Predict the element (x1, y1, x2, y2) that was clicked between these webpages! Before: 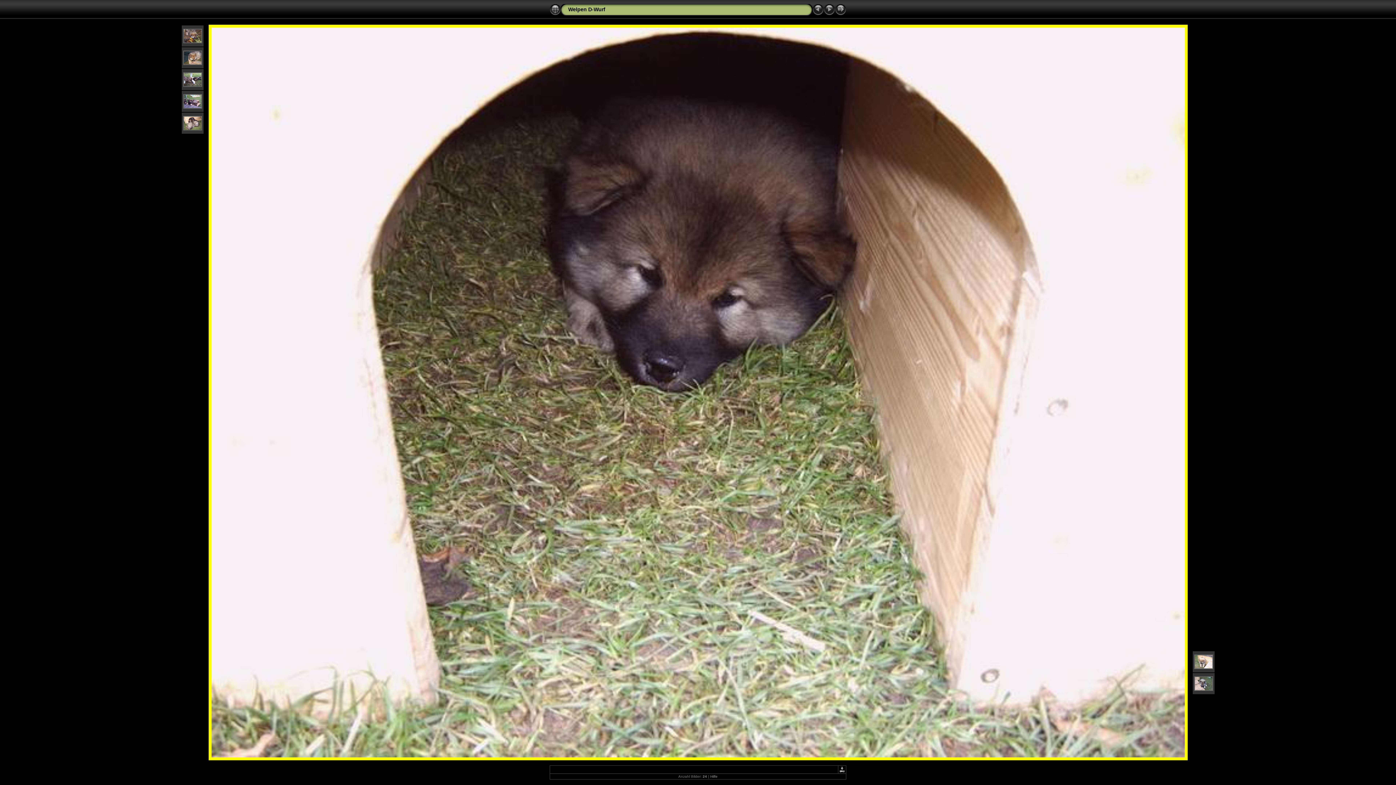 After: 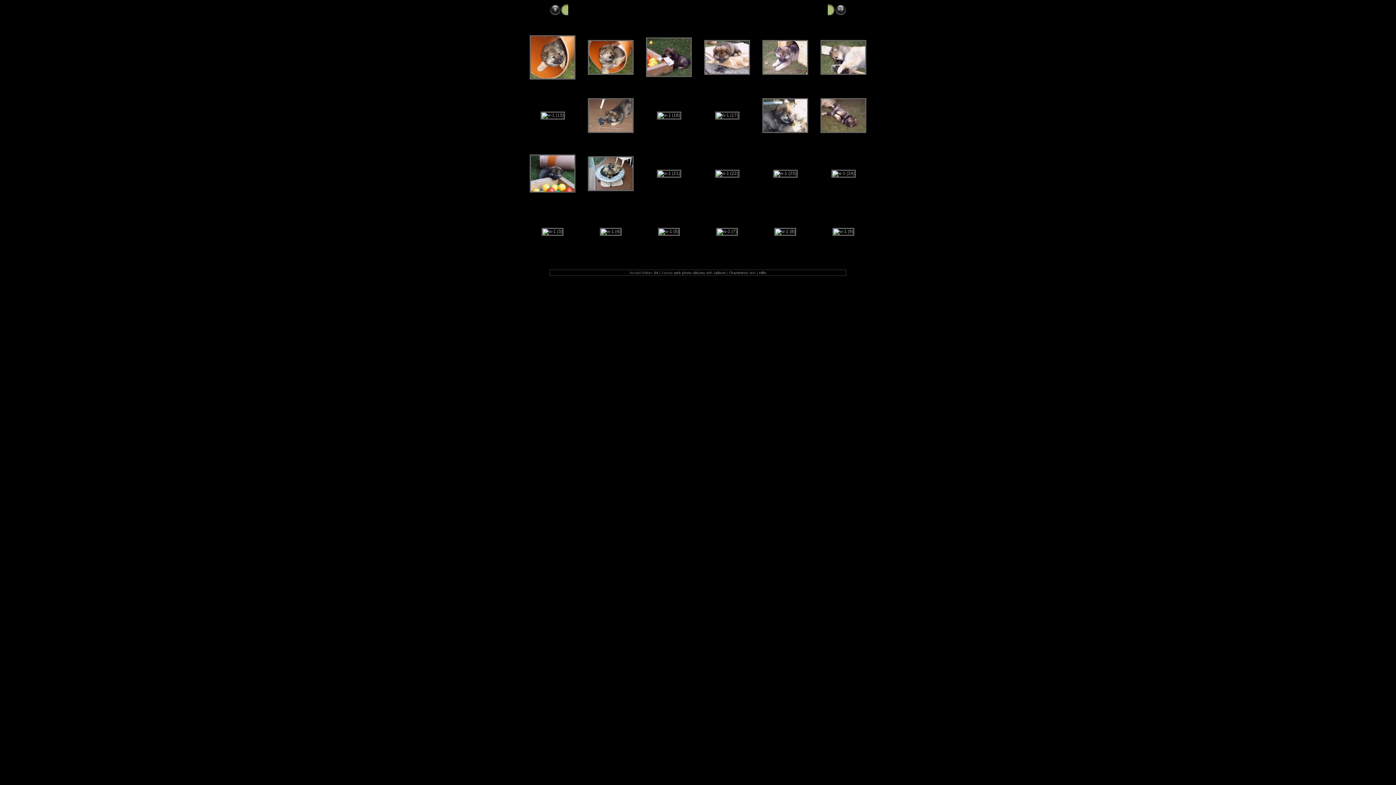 Action: bbox: (568, 6, 605, 12) label: Welpen D-Wurf